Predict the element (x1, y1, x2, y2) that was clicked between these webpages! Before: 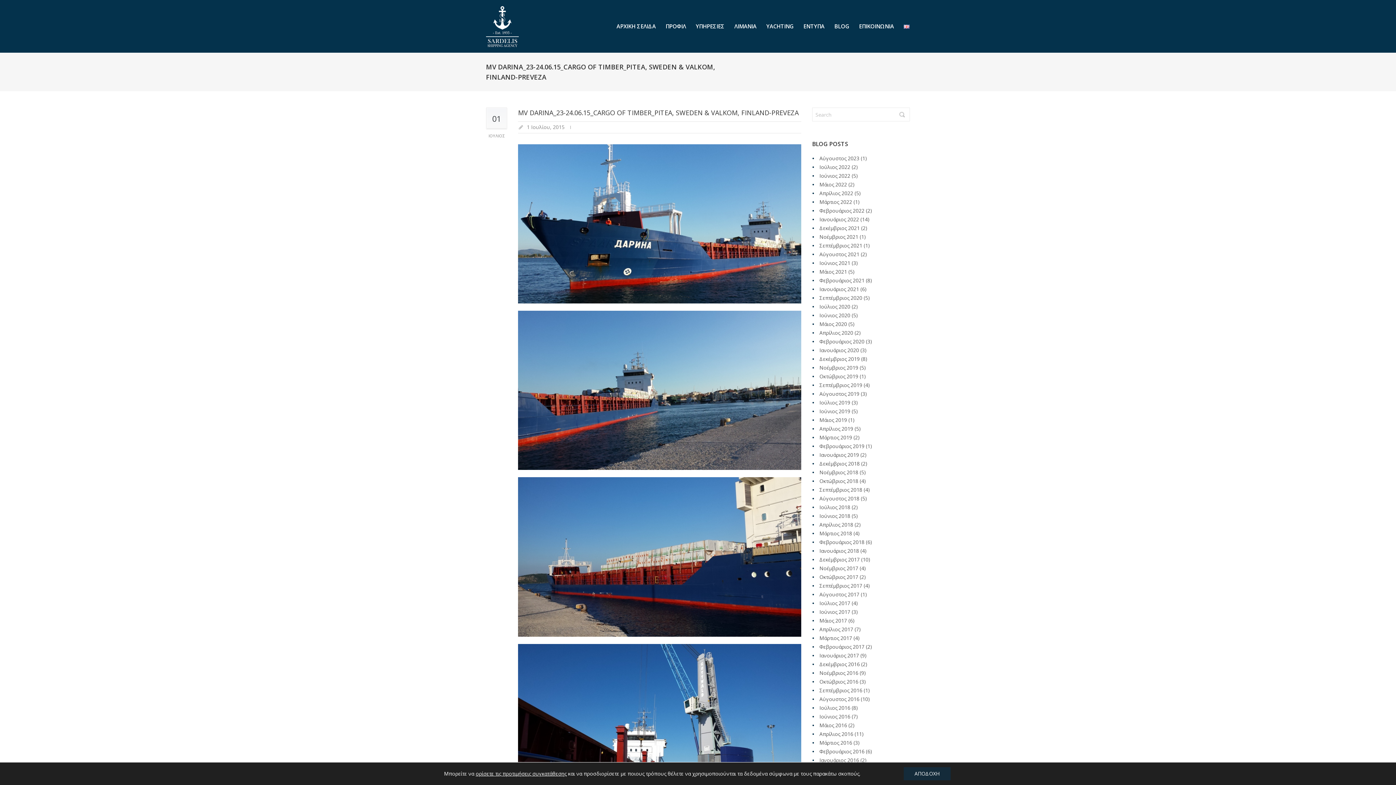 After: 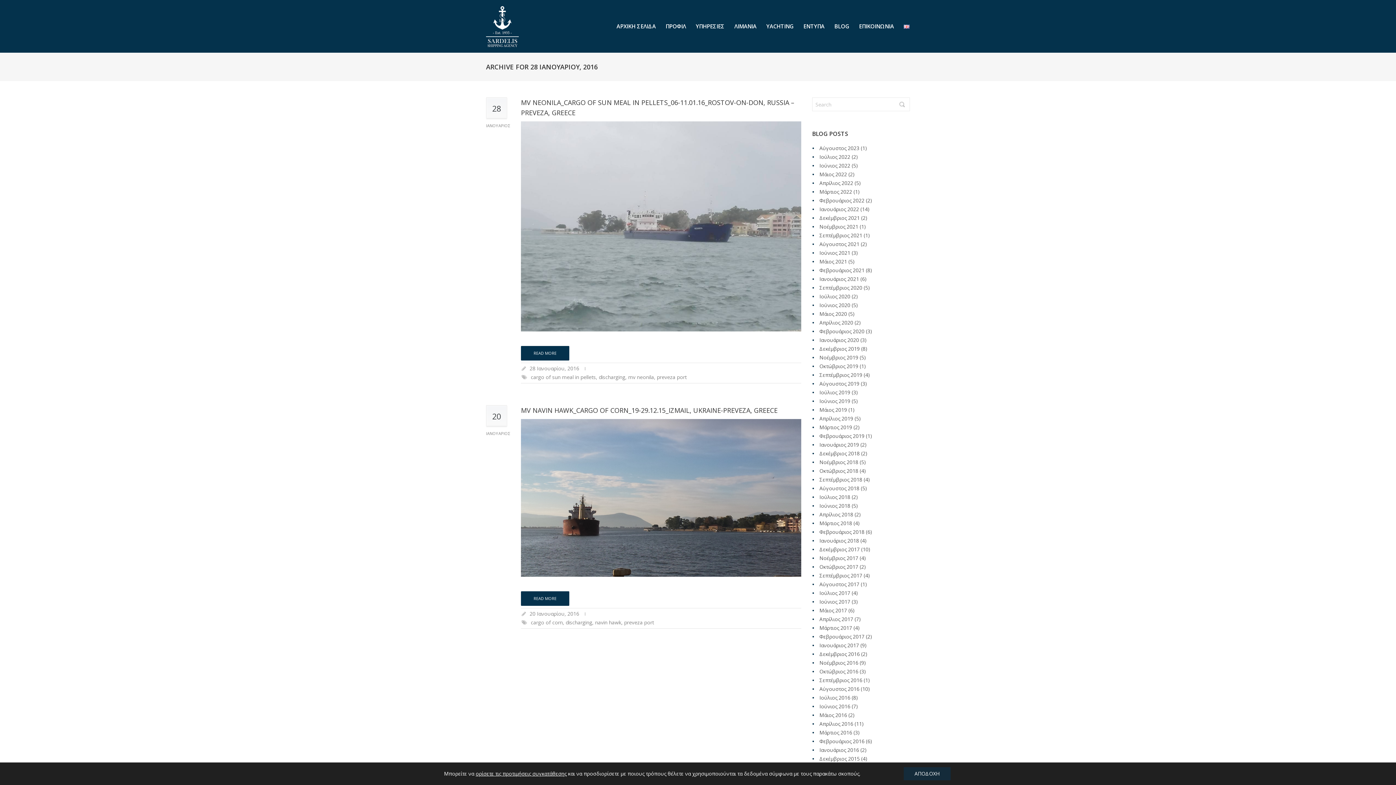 Action: bbox: (819, 757, 859, 764) label: Ιανουάριος 2016